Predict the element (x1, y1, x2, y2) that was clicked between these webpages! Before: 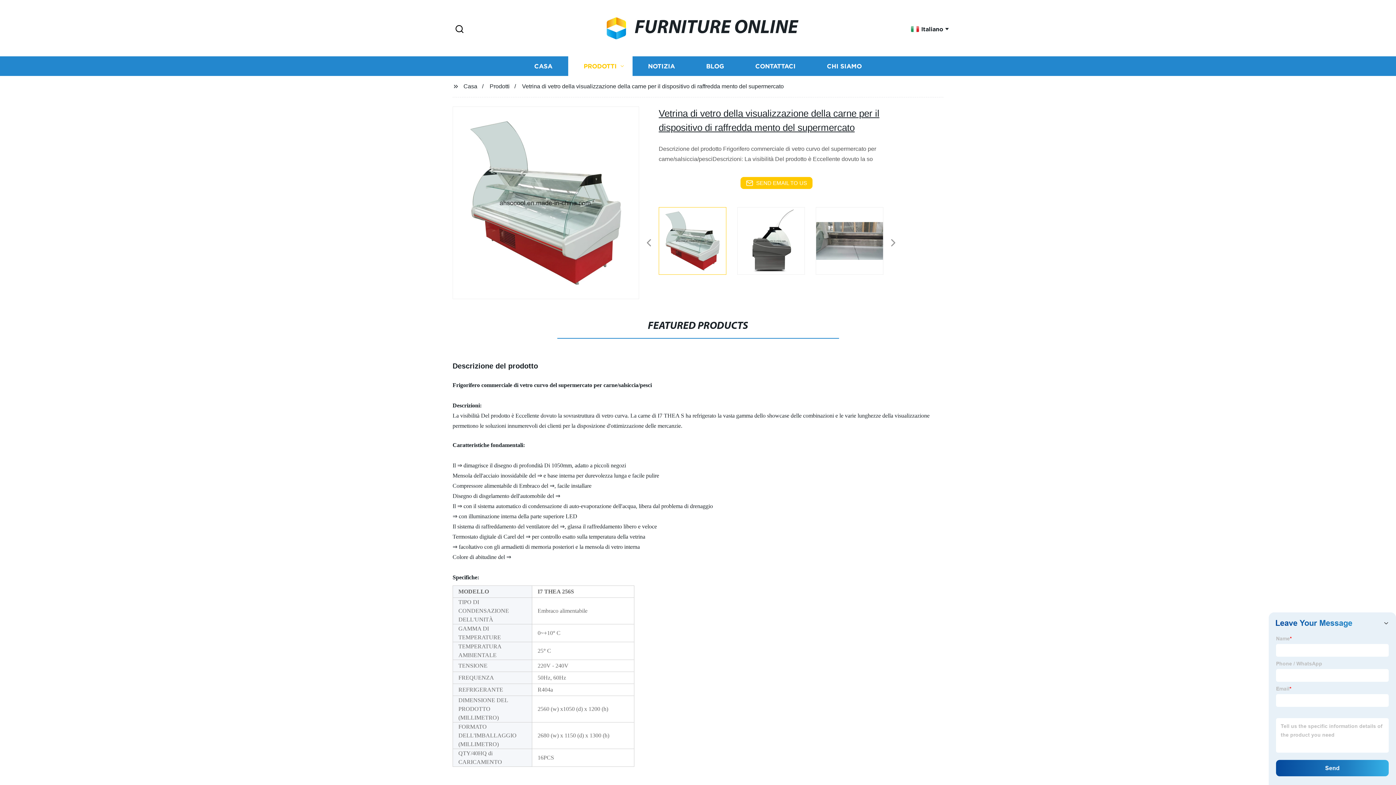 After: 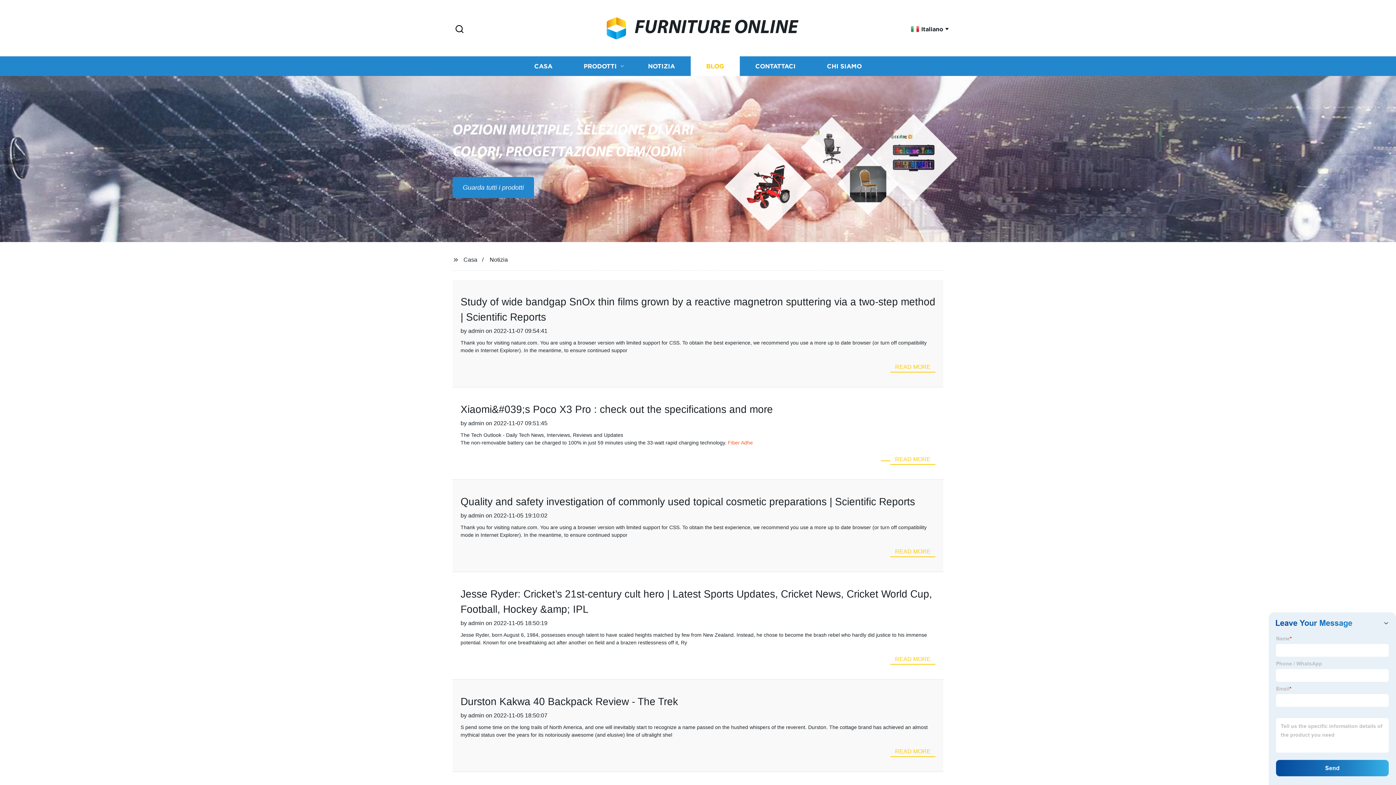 Action: label: BLOG bbox: (690, 56, 739, 76)